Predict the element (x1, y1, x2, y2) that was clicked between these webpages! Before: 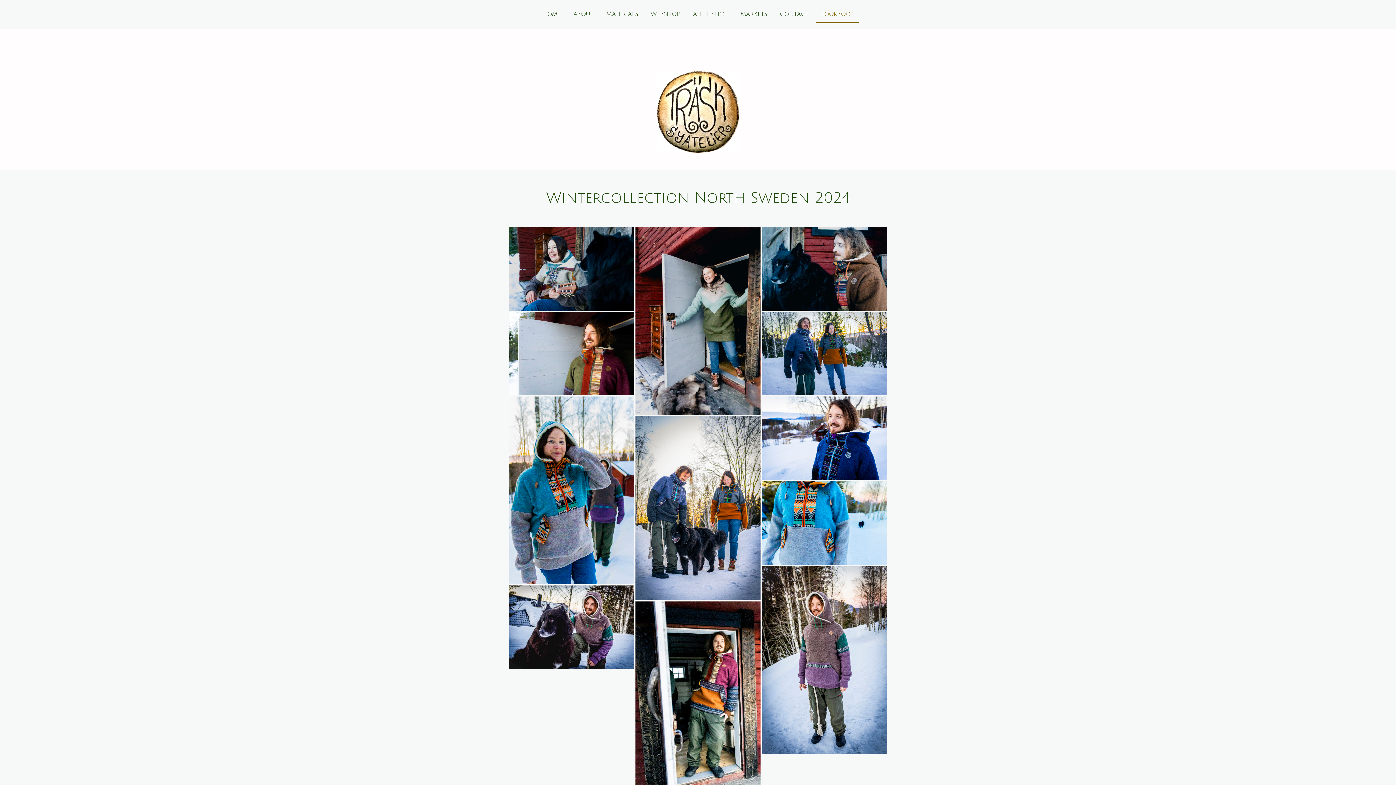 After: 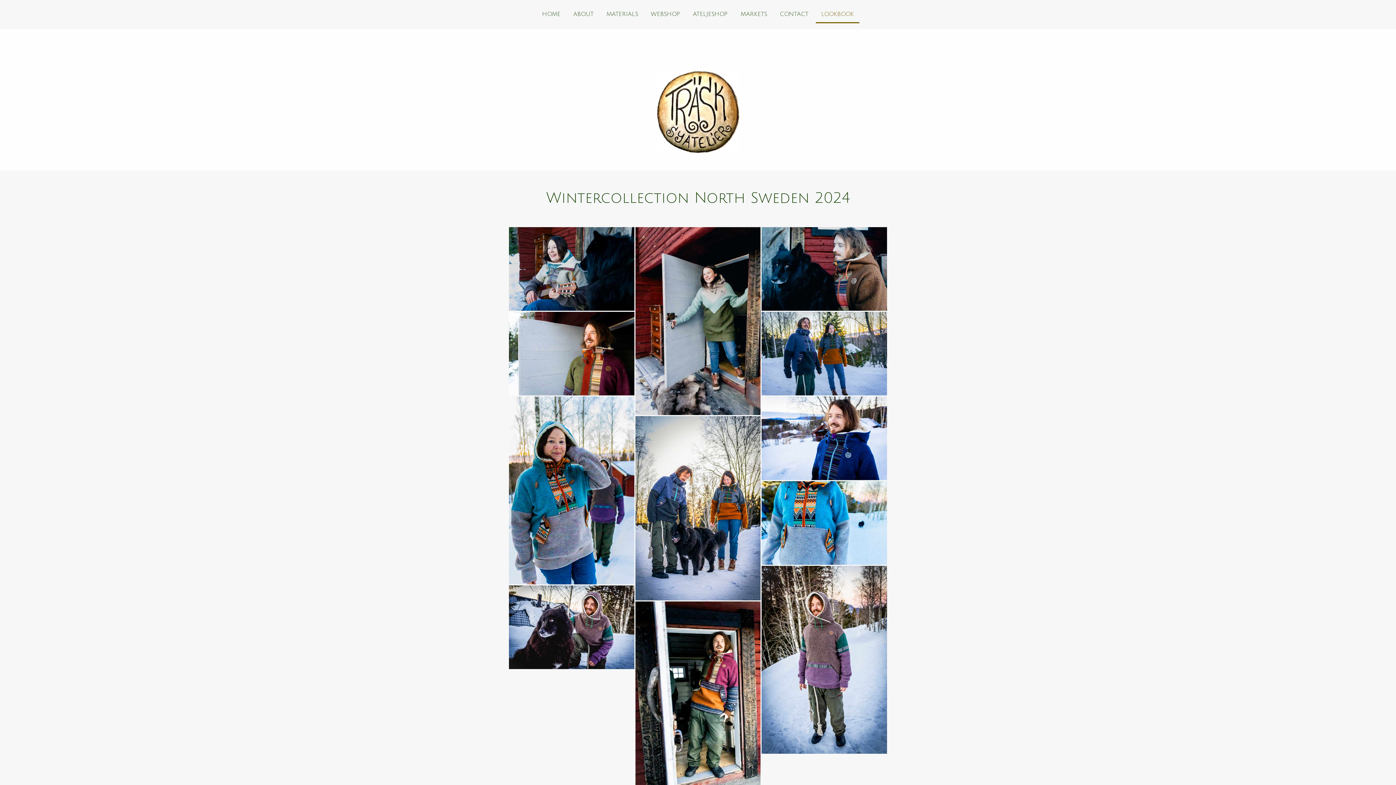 Action: label: LOOKBOOK bbox: (816, 6, 859, 23)